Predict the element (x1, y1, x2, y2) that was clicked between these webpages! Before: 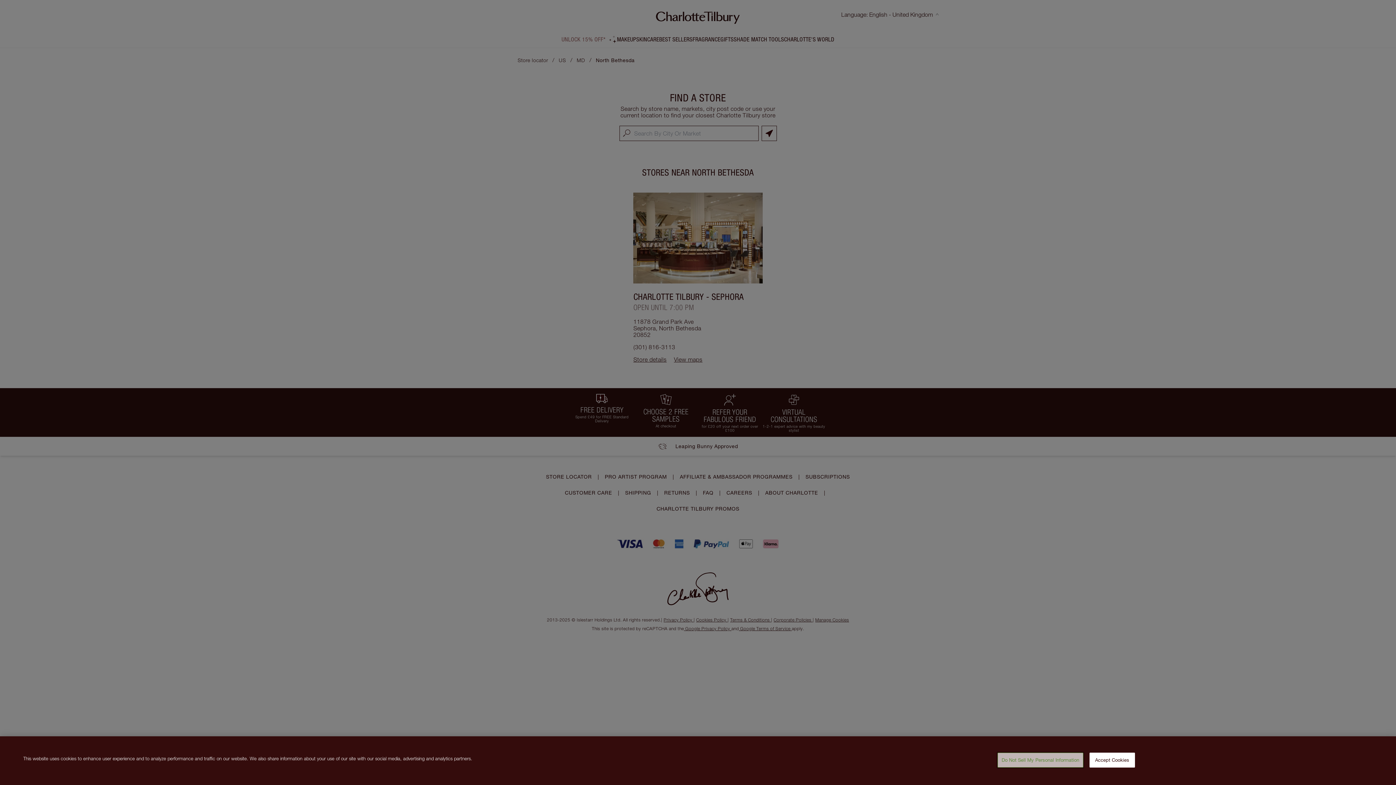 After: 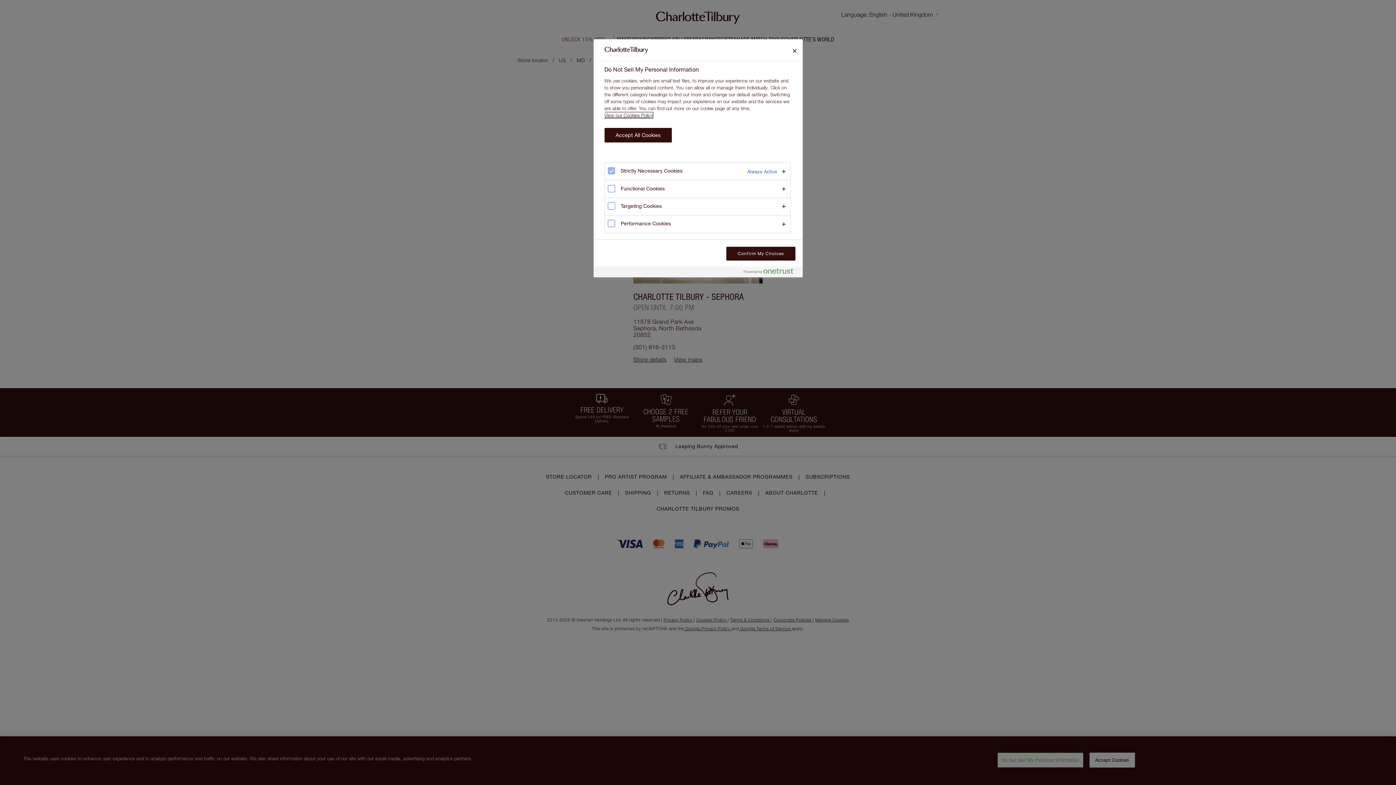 Action: bbox: (997, 753, 1083, 768) label: Do Not Sell My Personal Information